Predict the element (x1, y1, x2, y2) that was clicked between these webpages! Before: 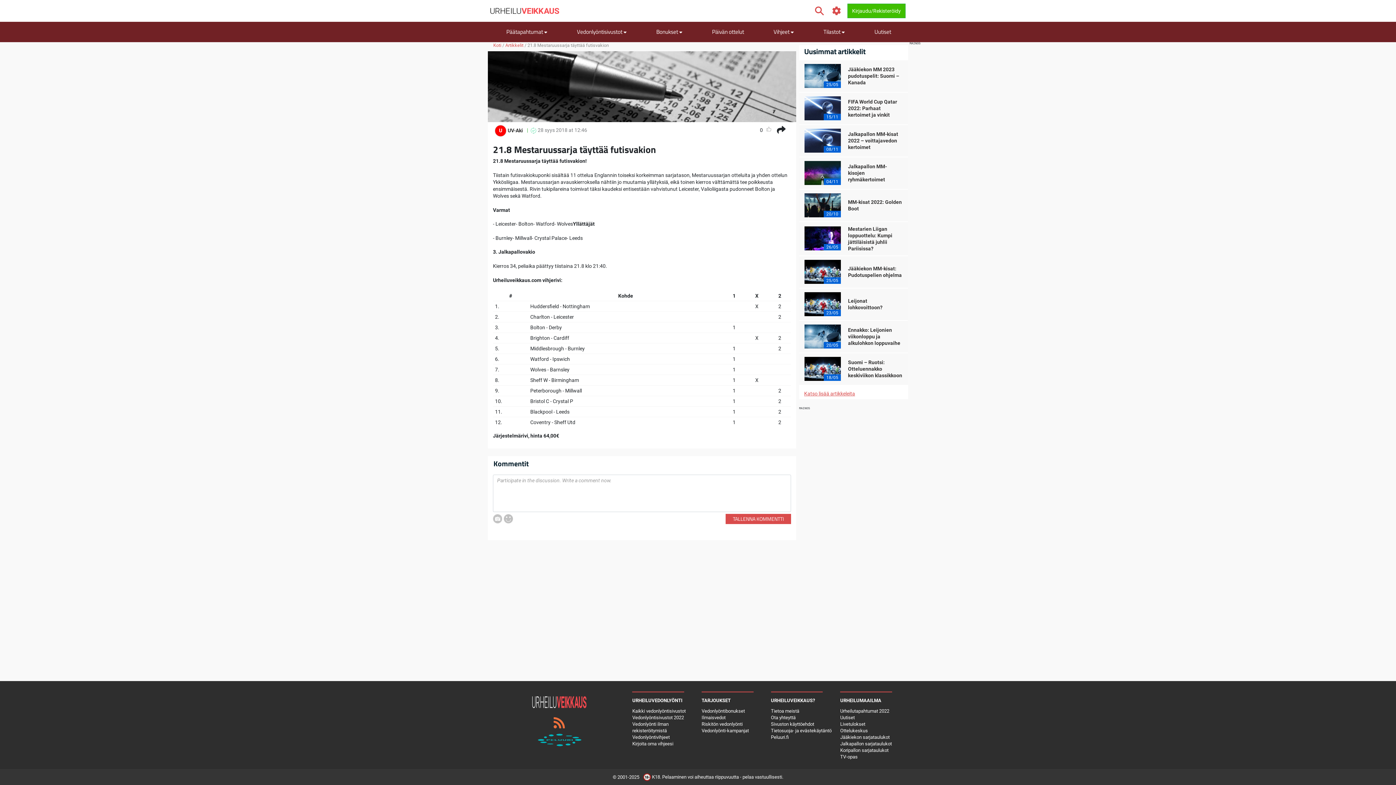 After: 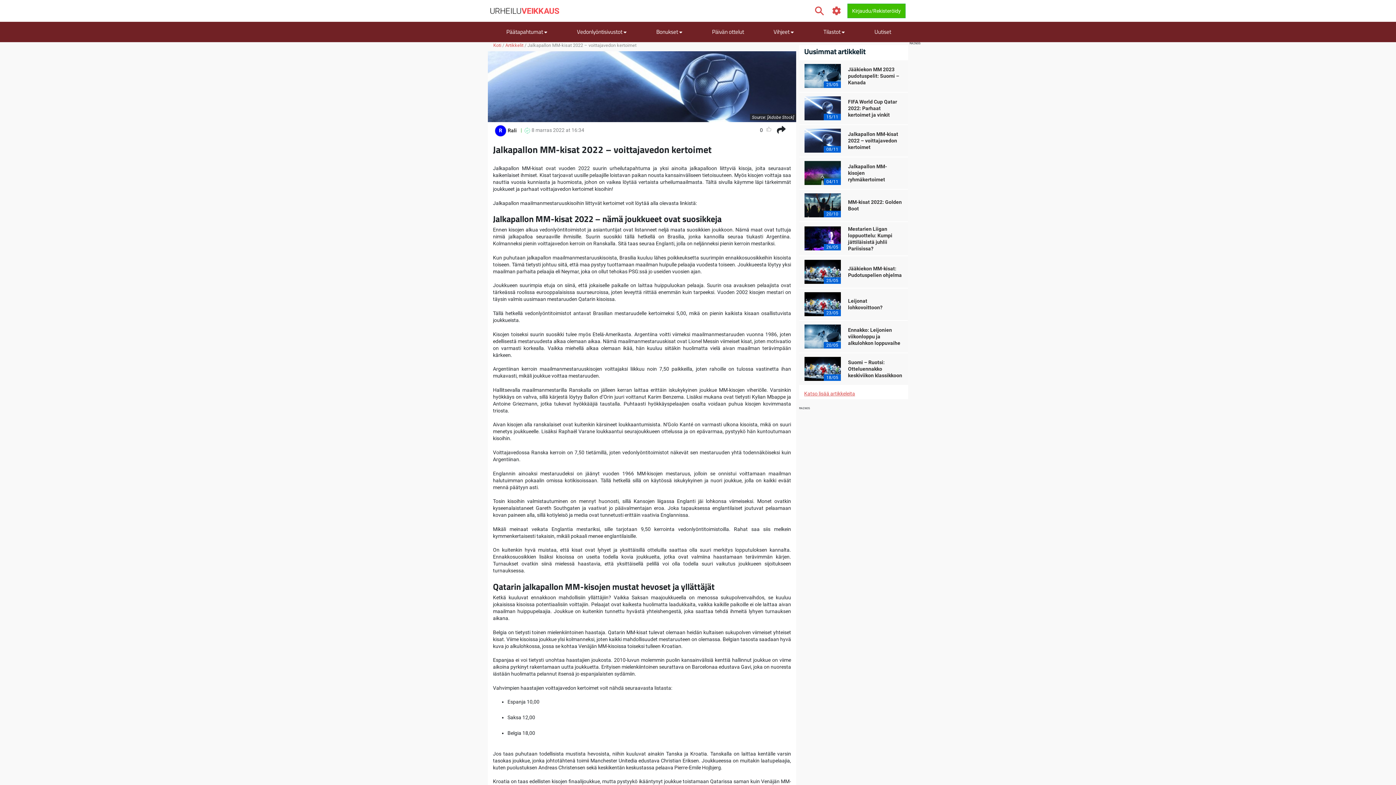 Action: label: Jalkapallon MM-kisat 2022 – voittajavedon kertoimet bbox: (848, 131, 898, 150)